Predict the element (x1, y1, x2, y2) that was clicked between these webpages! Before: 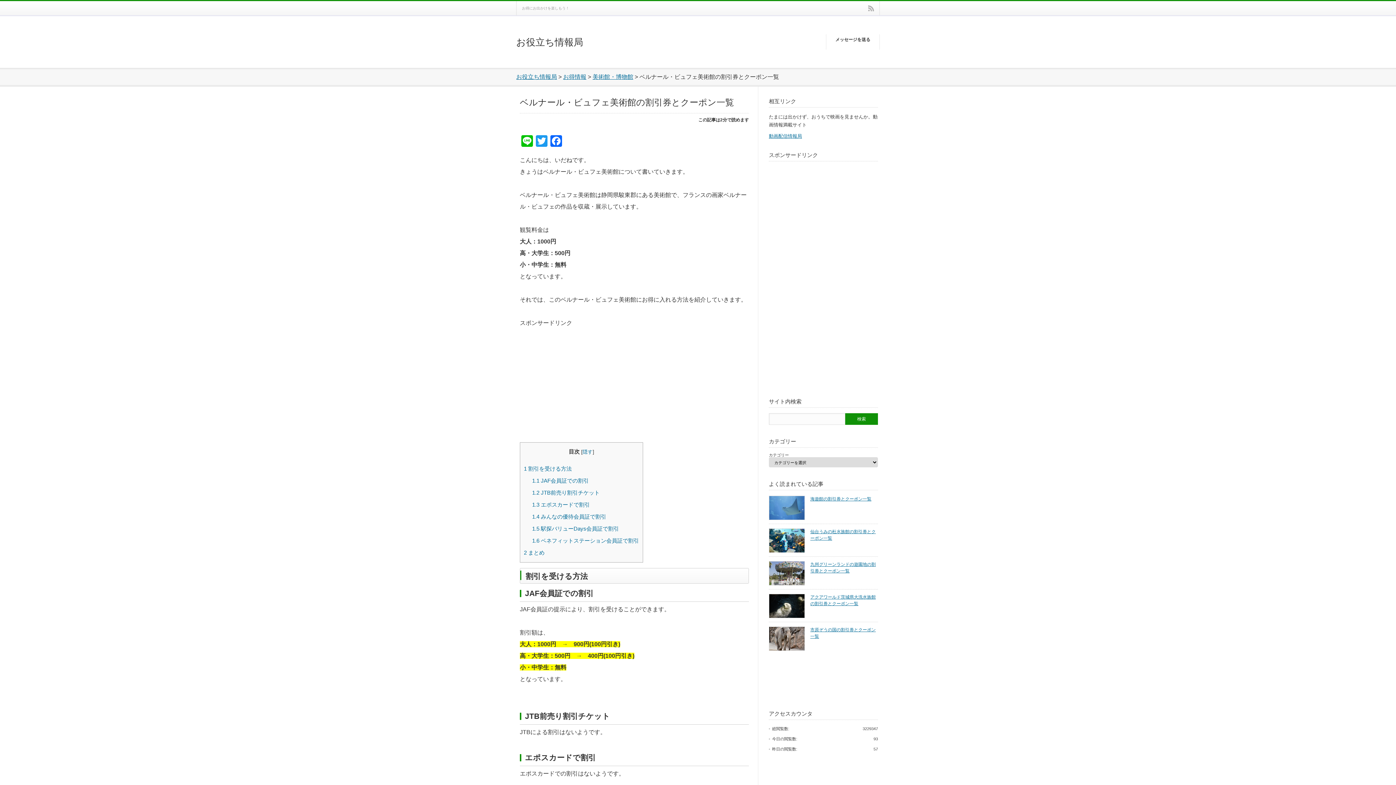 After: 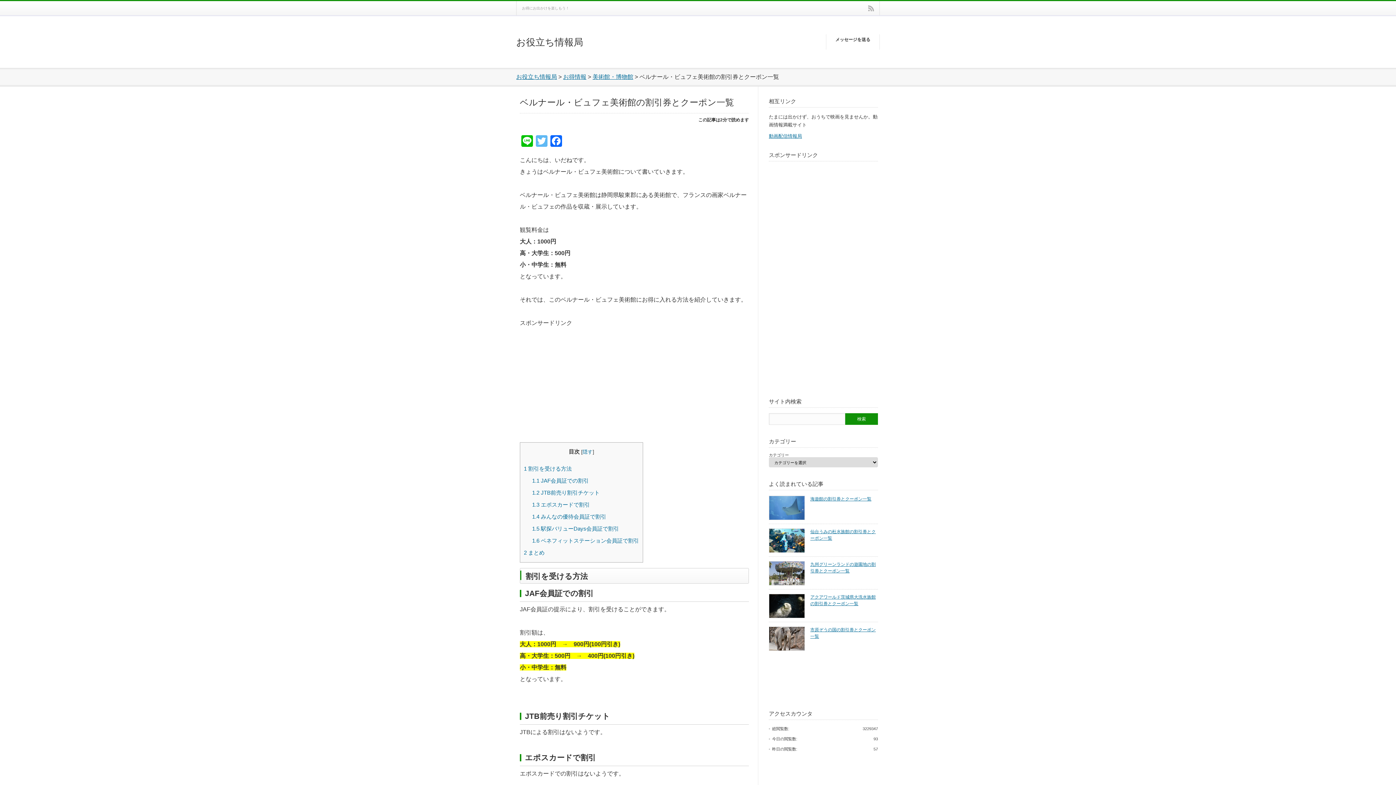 Action: bbox: (534, 135, 549, 148) label: Twitter